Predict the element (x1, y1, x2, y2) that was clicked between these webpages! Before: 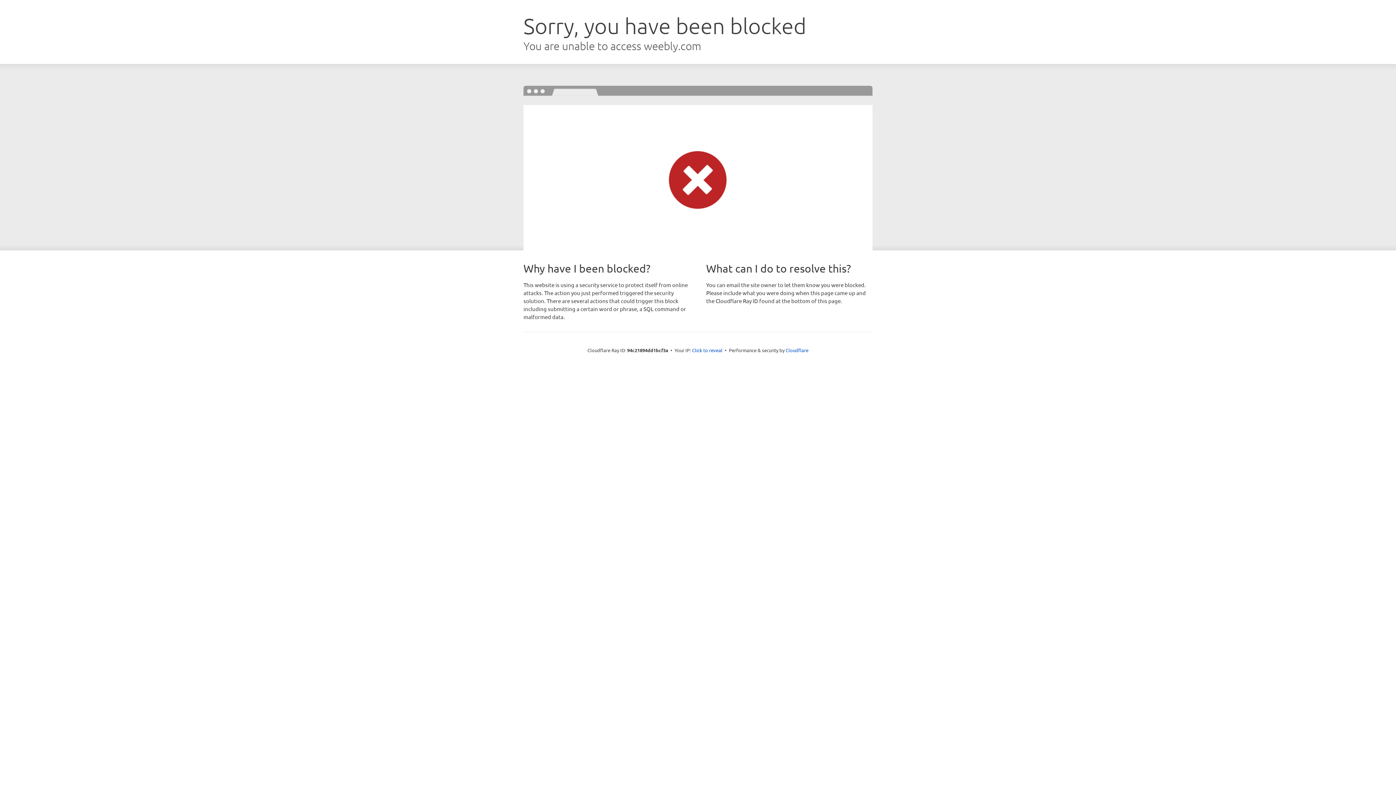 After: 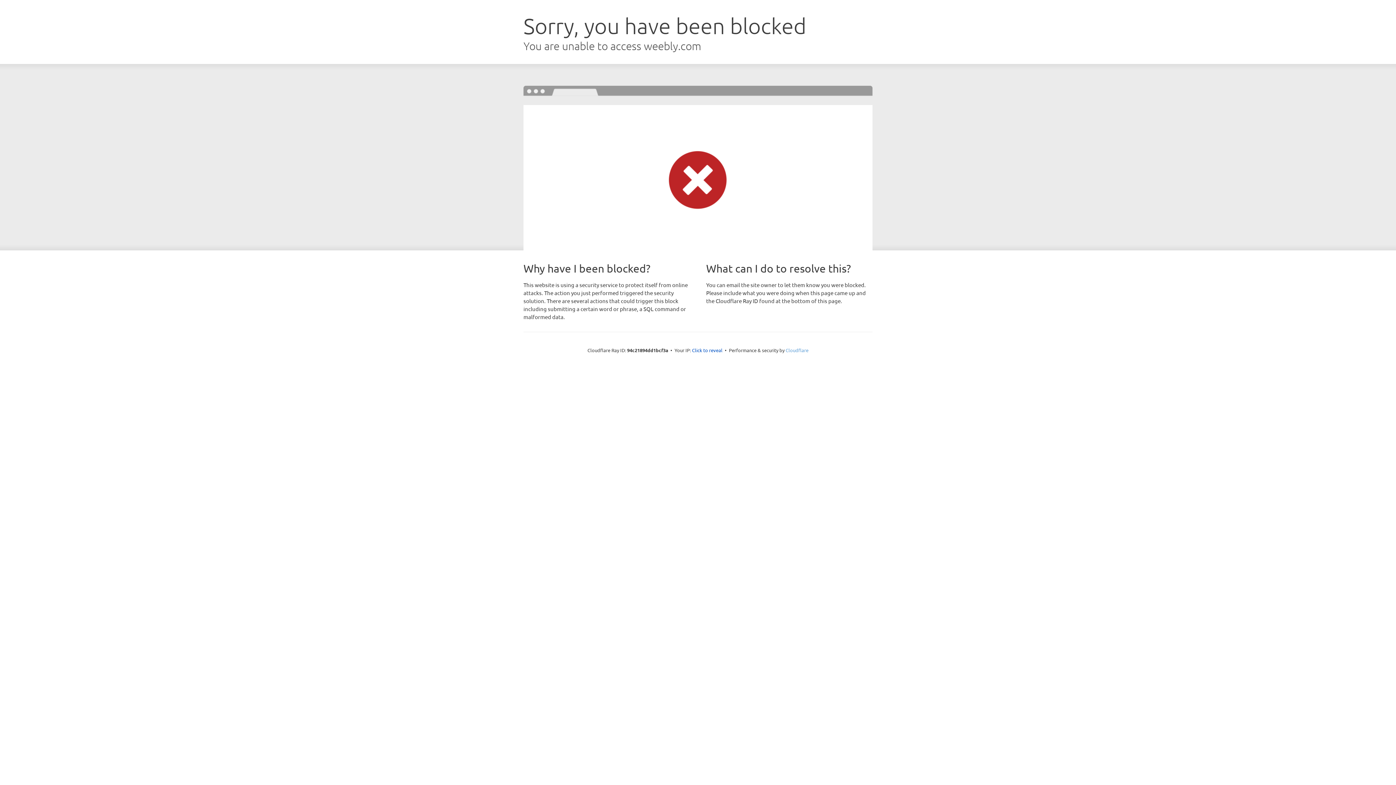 Action: label: Cloudflare bbox: (785, 347, 808, 353)